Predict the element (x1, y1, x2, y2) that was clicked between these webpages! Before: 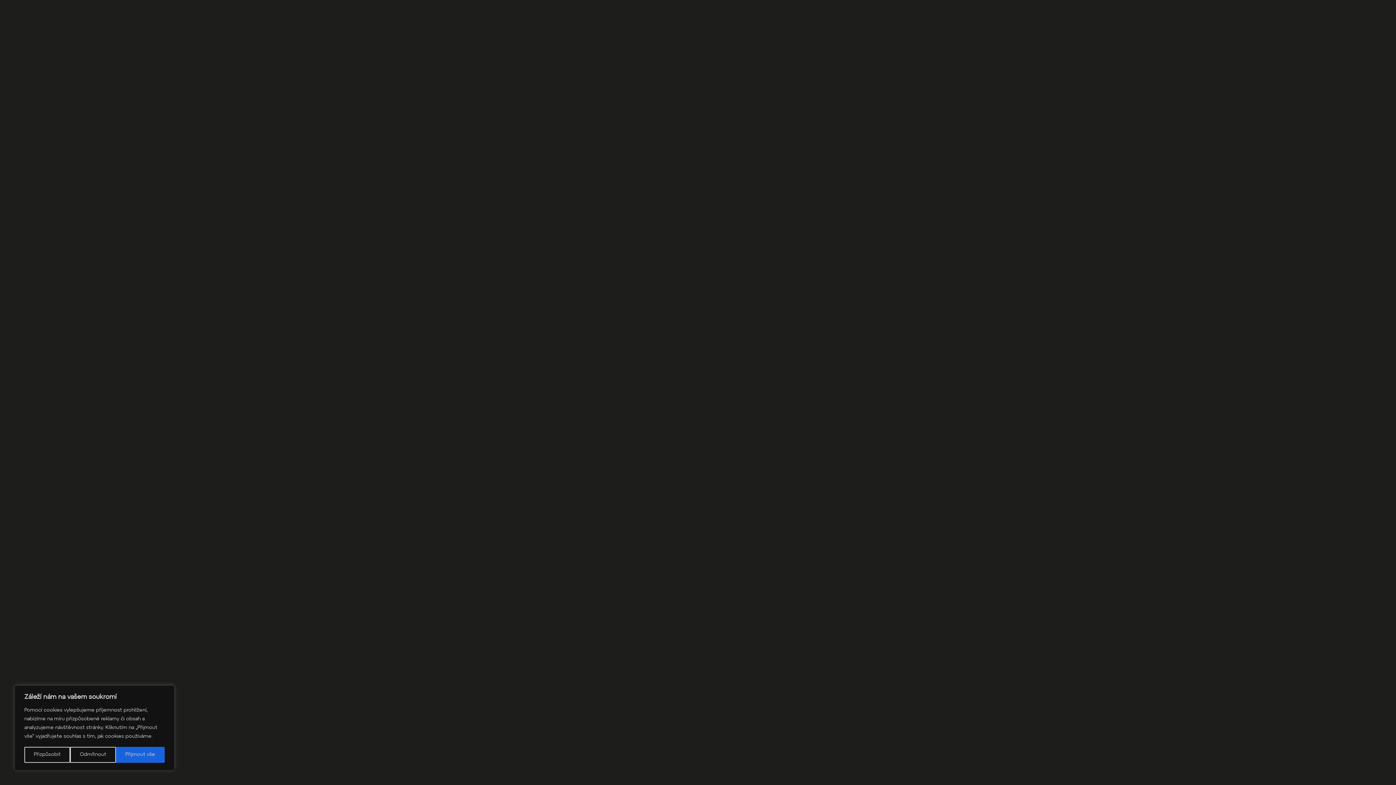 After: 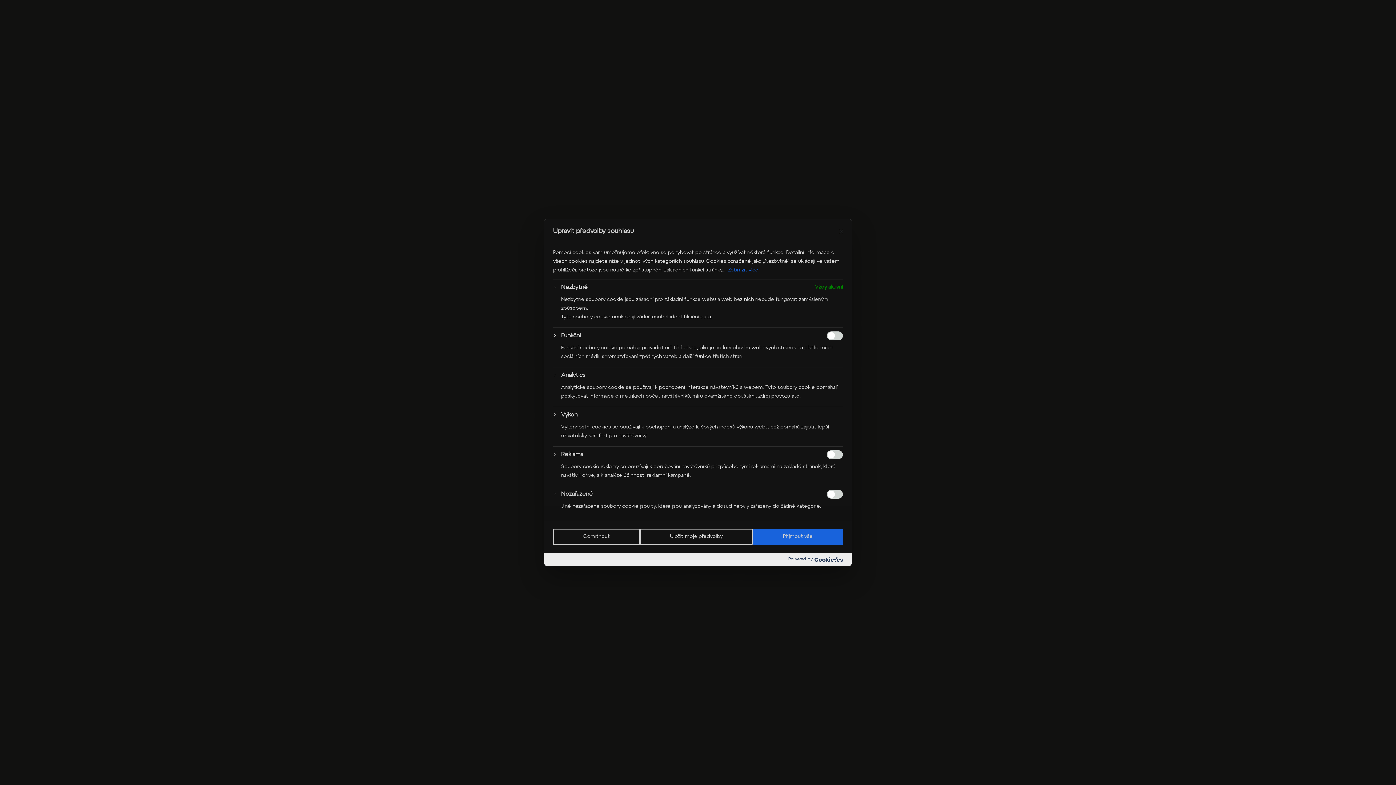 Action: label: Přizpůsobit bbox: (24, 747, 70, 763)